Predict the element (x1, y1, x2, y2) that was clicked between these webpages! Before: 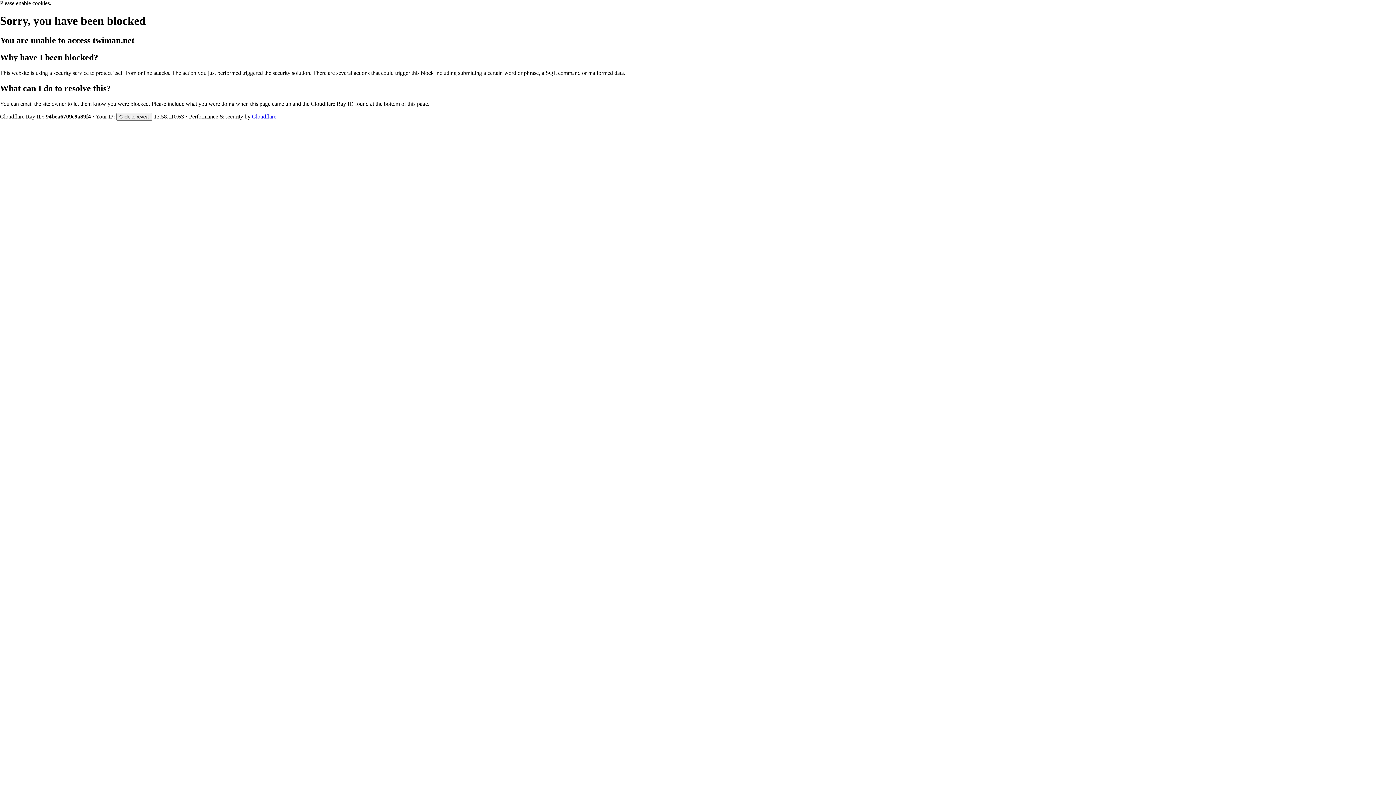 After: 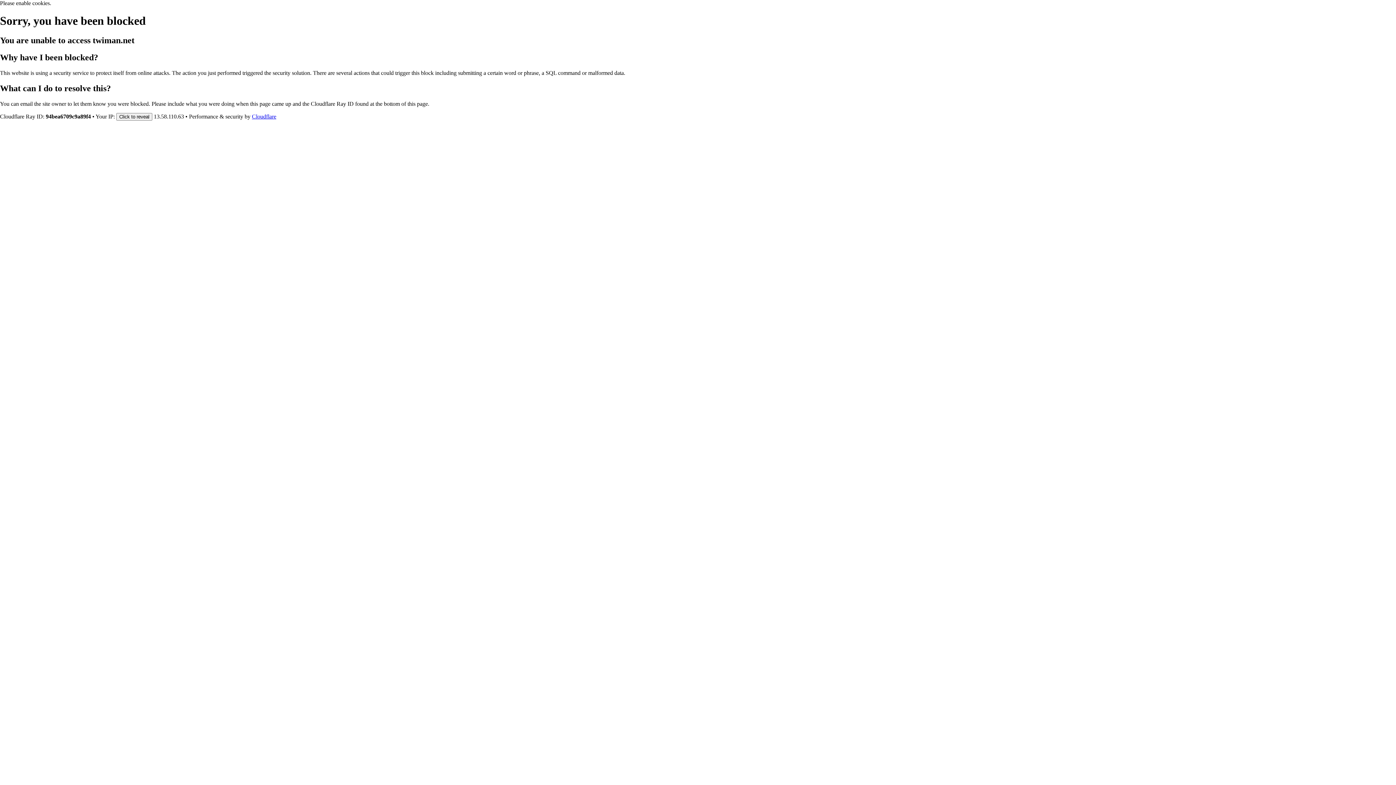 Action: bbox: (252, 113, 276, 119) label: Cloudflare